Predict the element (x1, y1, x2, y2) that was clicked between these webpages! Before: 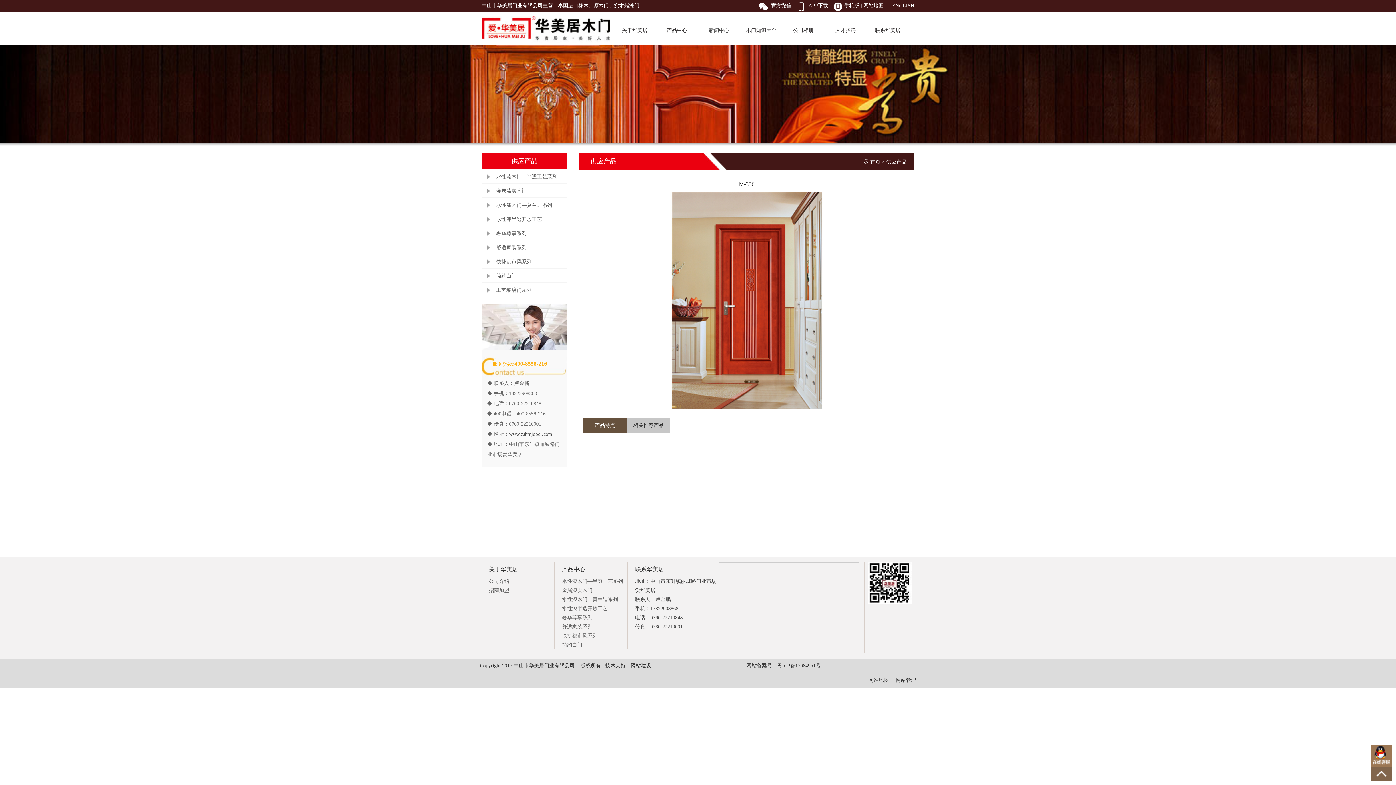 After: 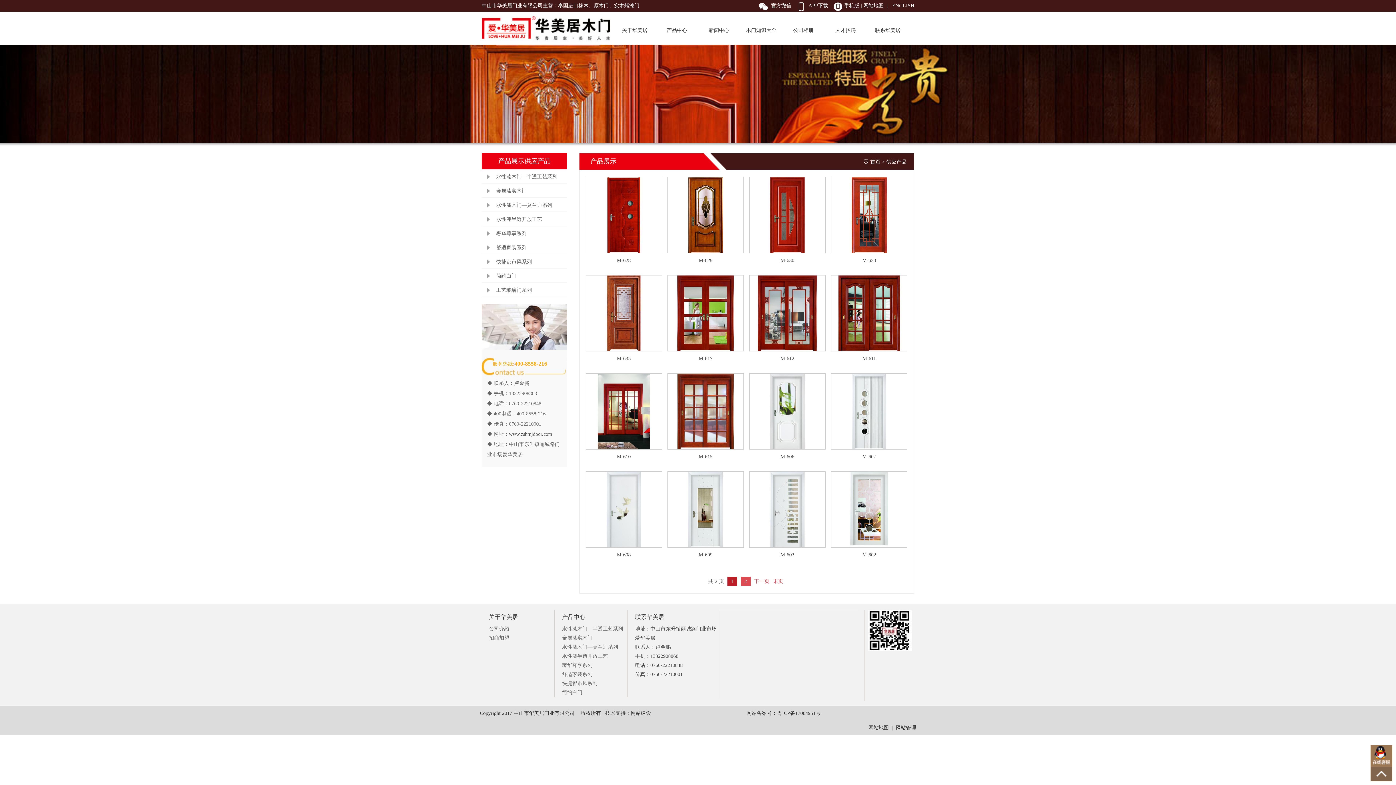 Action: label: 工艺玻璃门系列 bbox: (481, 284, 567, 297)